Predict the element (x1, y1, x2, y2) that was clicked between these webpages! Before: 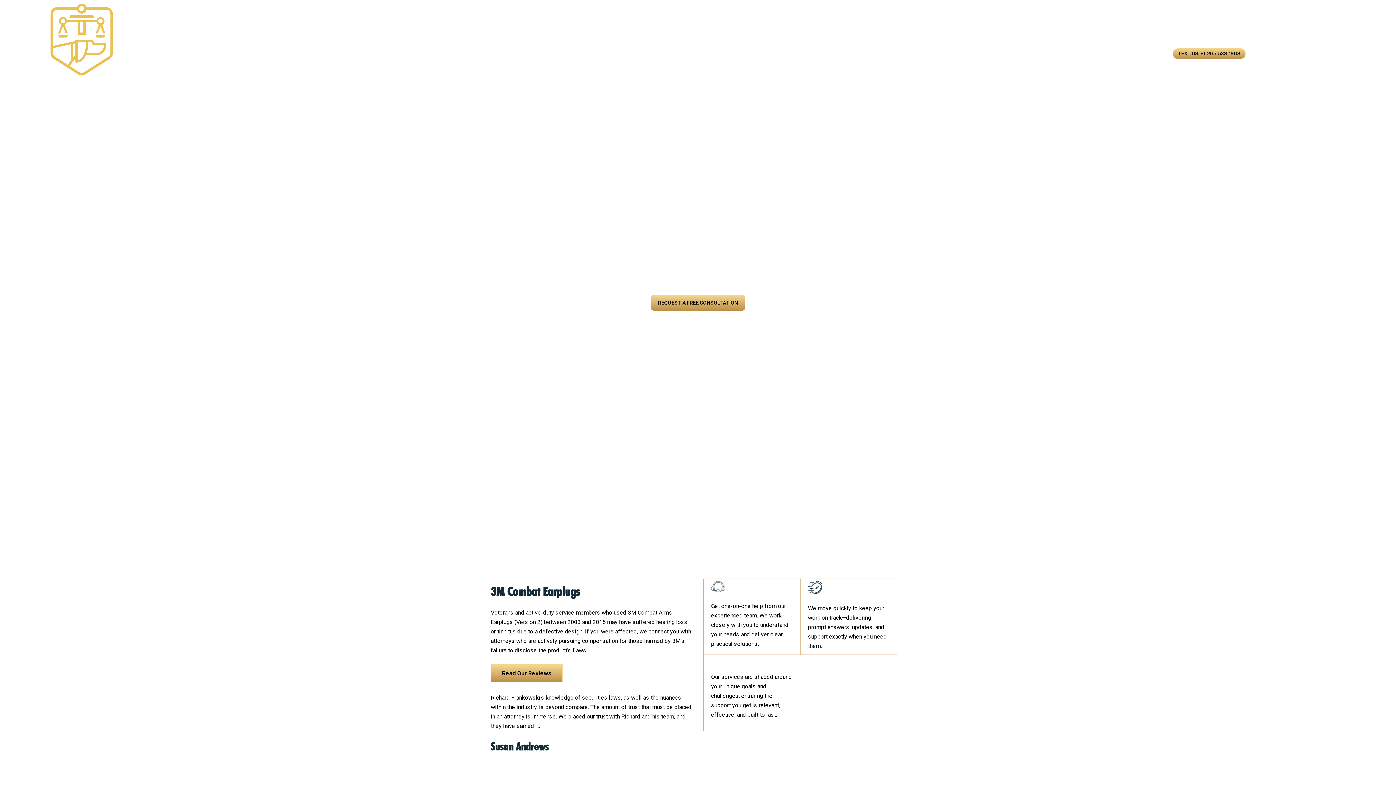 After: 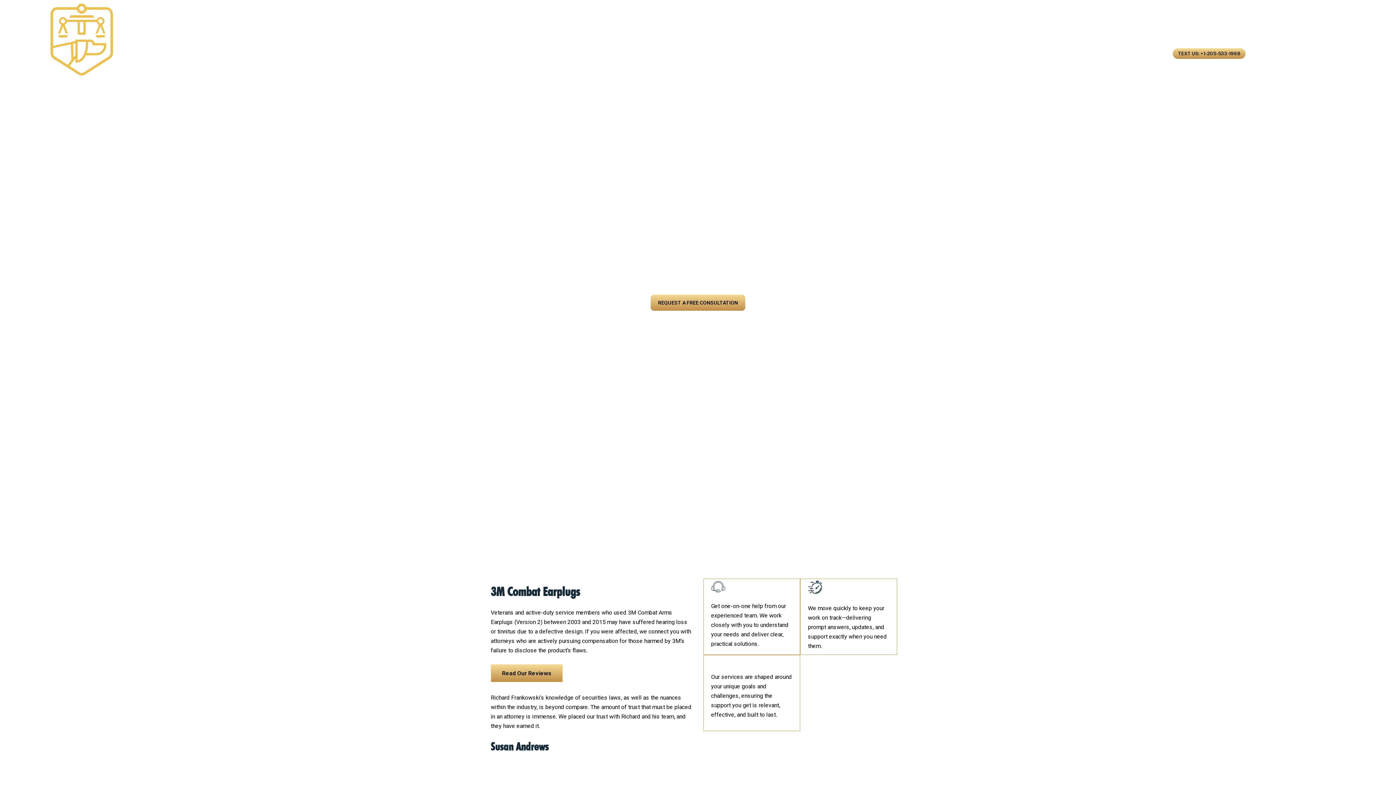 Action: label: Read Our Reviews bbox: (490, 664, 562, 682)